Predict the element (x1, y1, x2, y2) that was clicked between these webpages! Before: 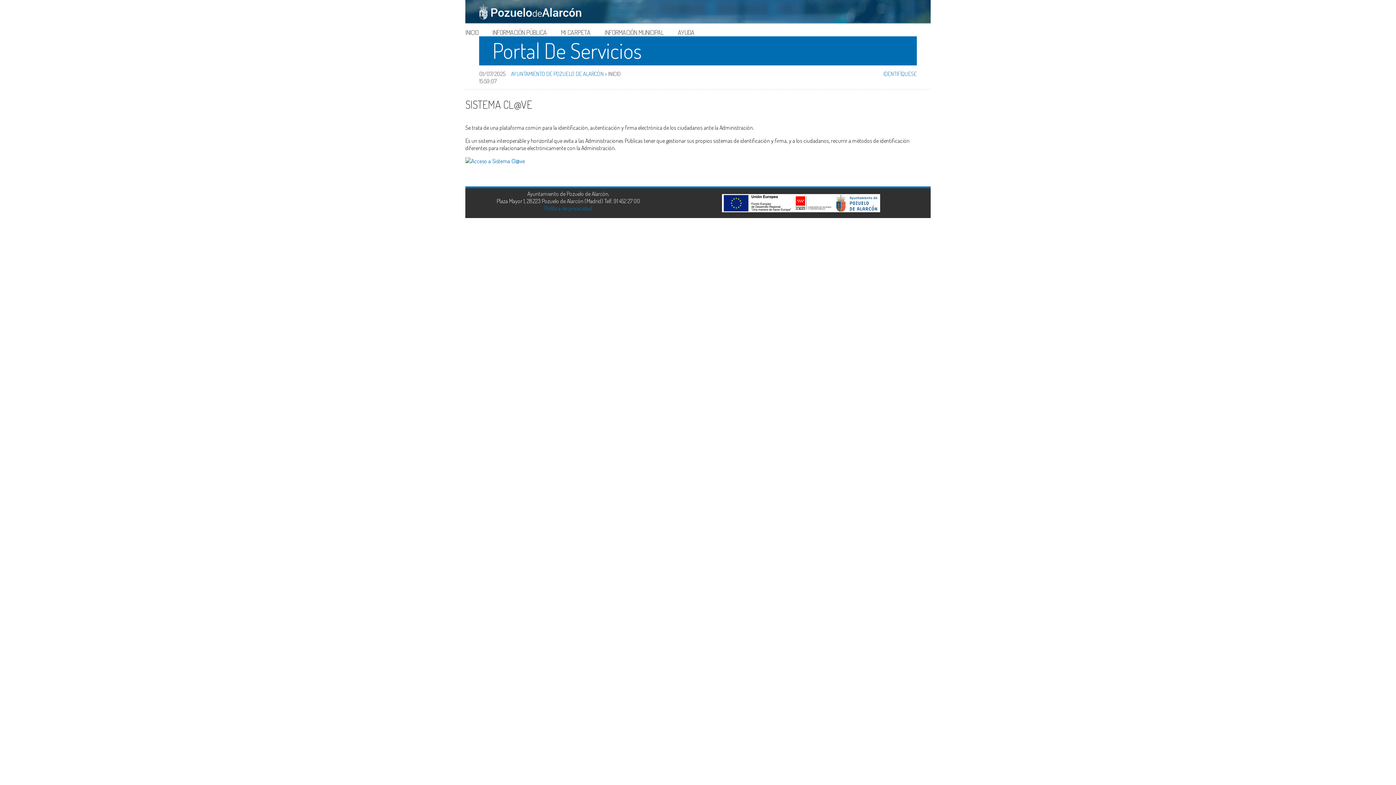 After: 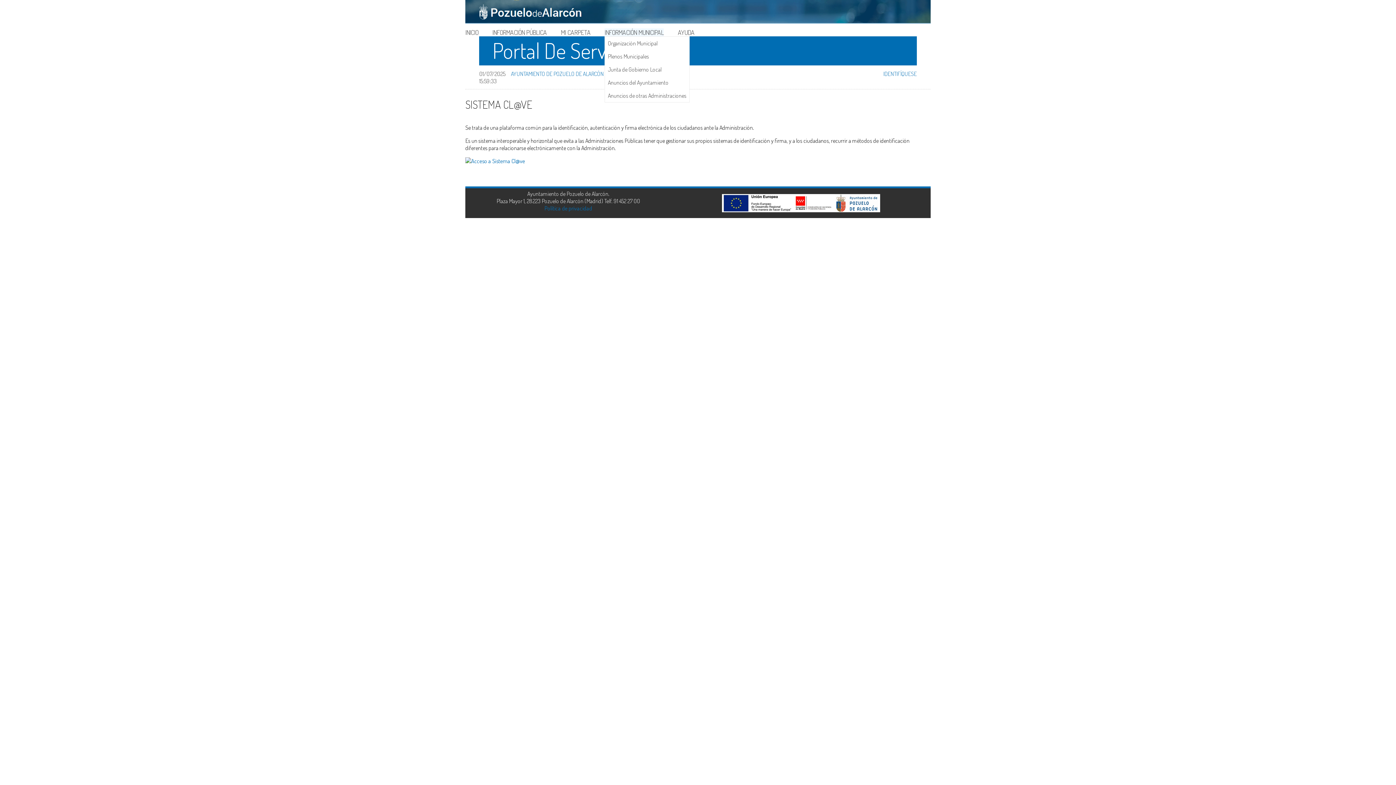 Action: bbox: (604, 28, 664, 36) label: INFORMACIÓN MUNICIPAL